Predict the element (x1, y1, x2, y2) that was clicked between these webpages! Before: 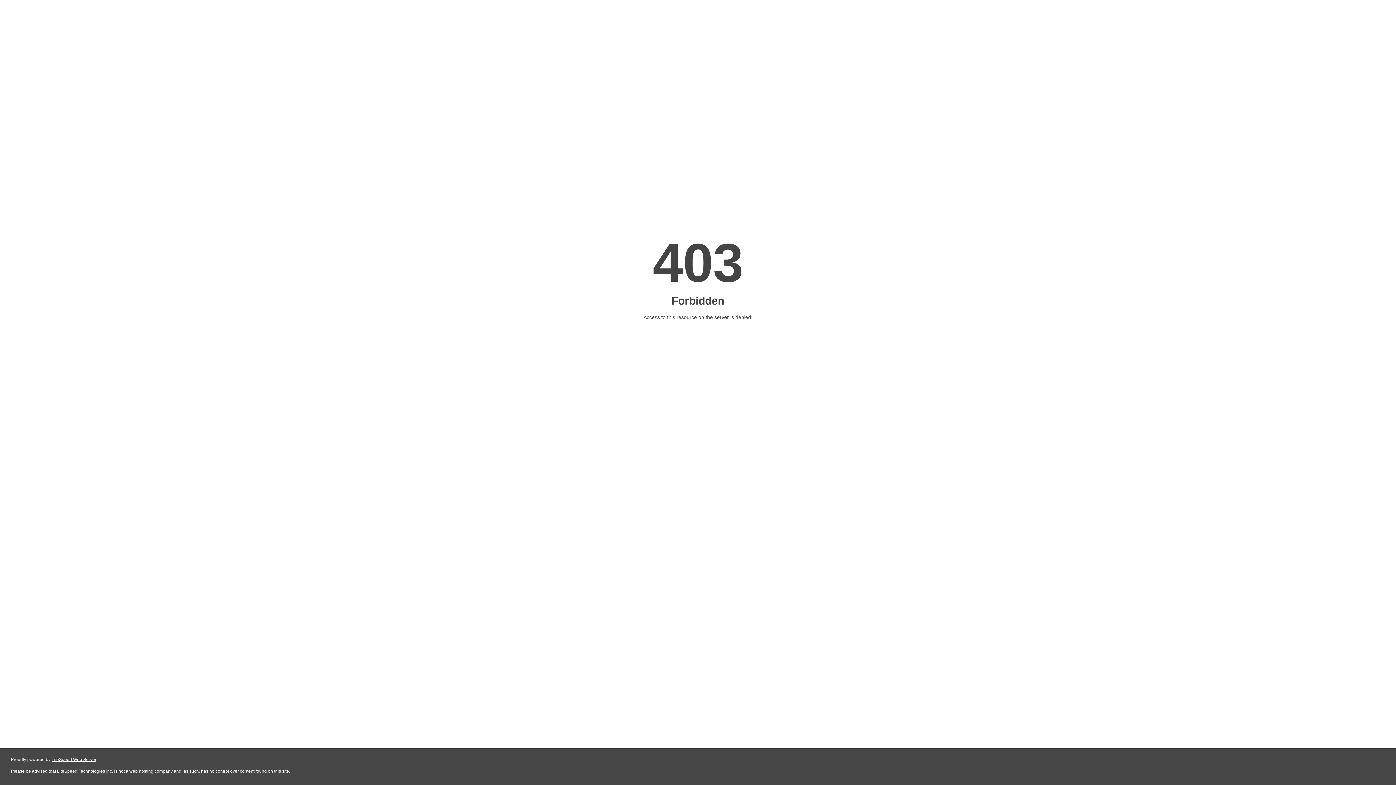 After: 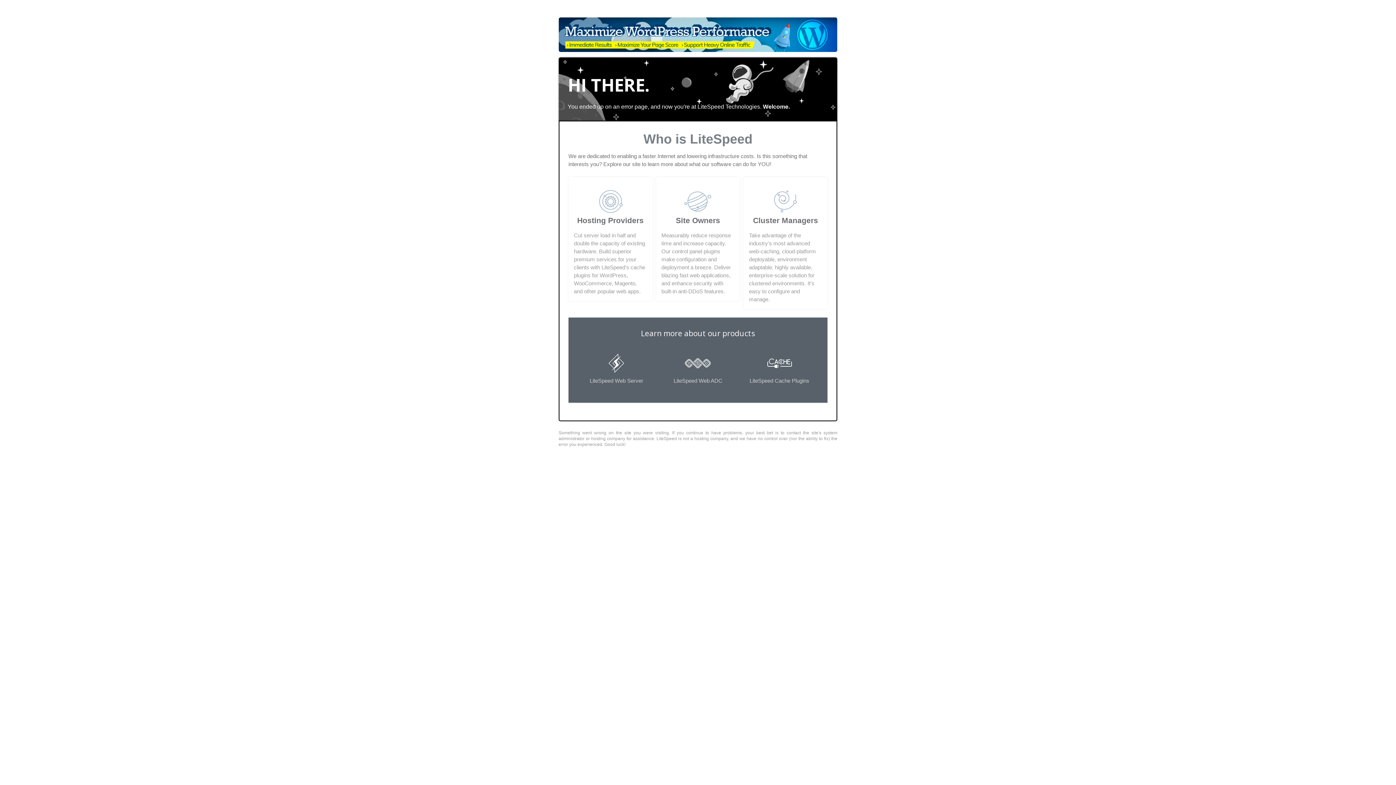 Action: bbox: (51, 757, 96, 762) label: LiteSpeed Web Server